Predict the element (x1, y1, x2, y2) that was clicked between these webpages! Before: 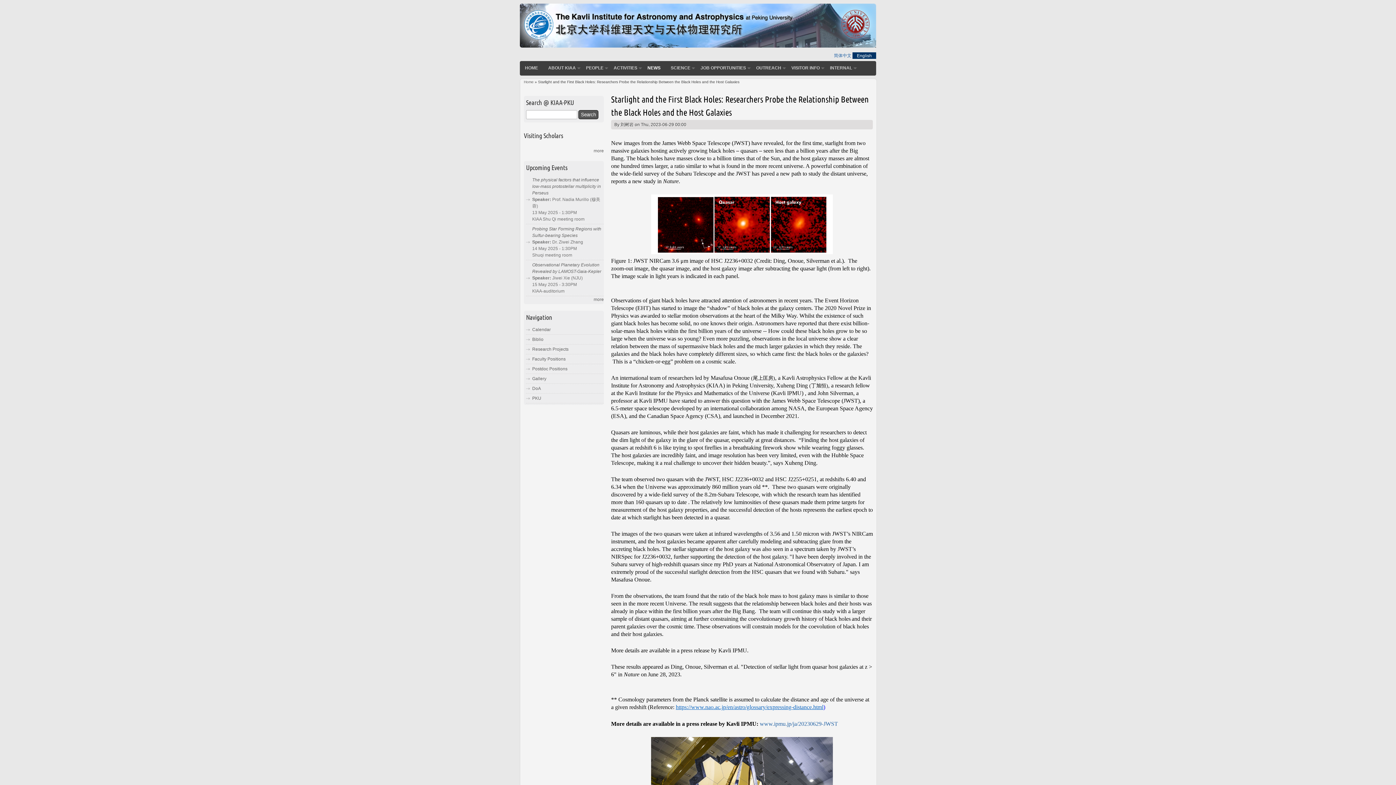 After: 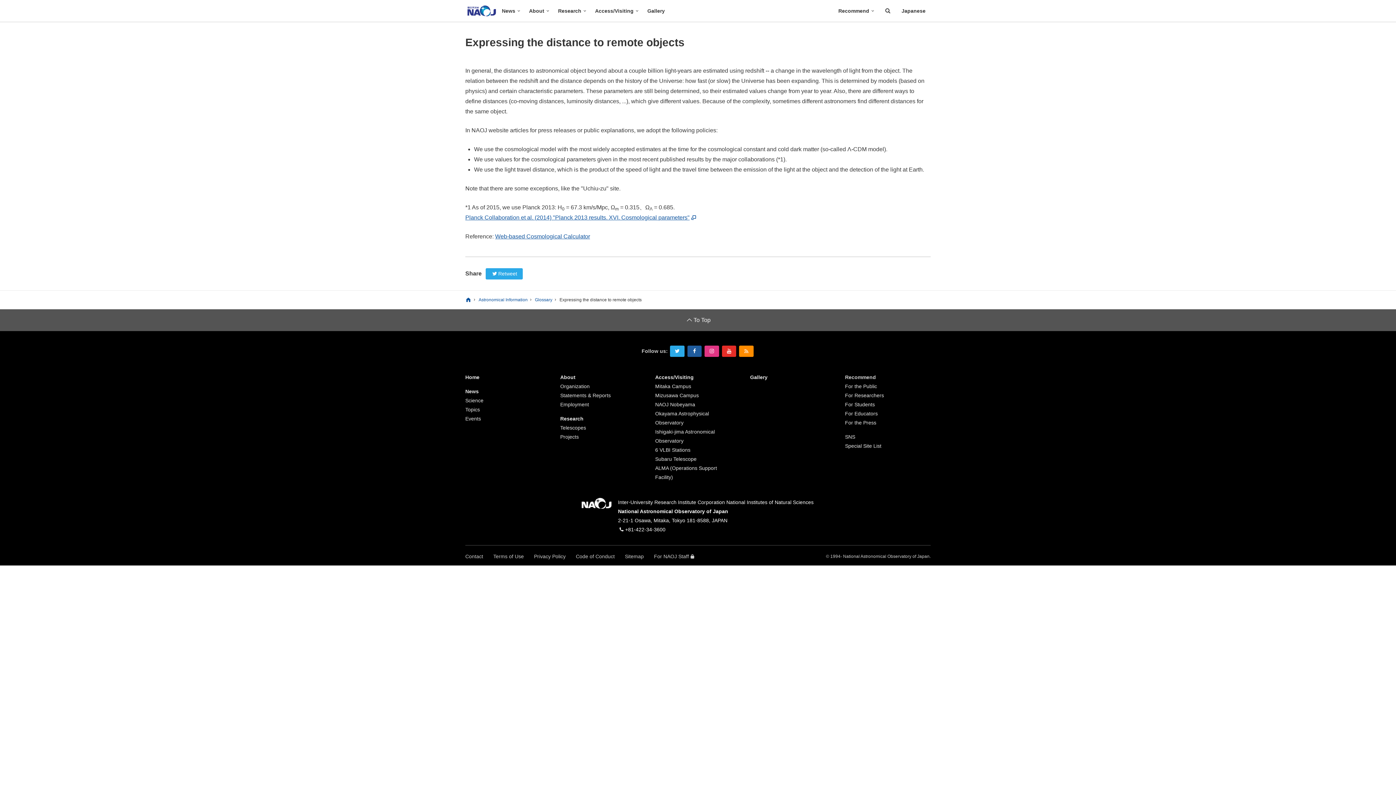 Action: label: https://www.nao.ac.jp/en/astro/glossary/expressing-distance.html bbox: (676, 704, 823, 710)